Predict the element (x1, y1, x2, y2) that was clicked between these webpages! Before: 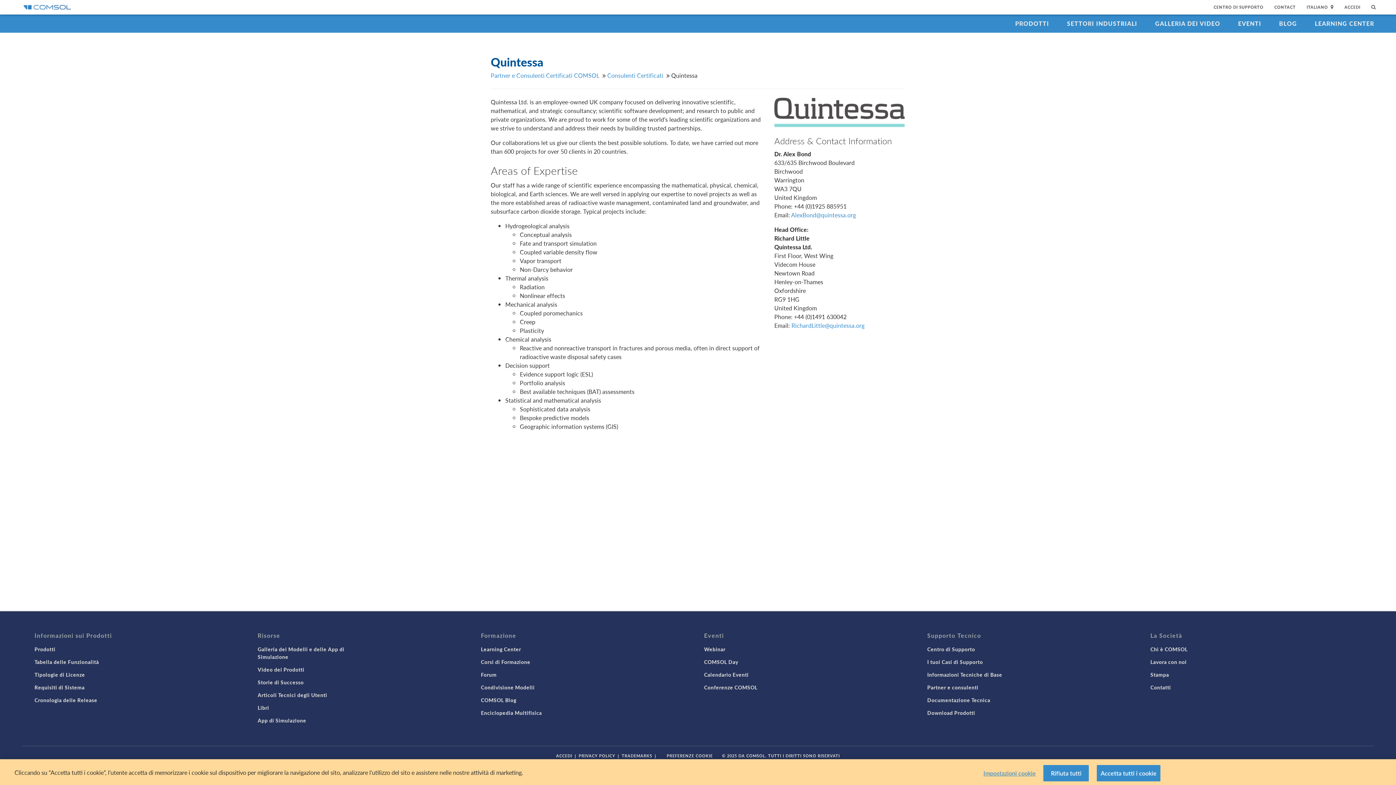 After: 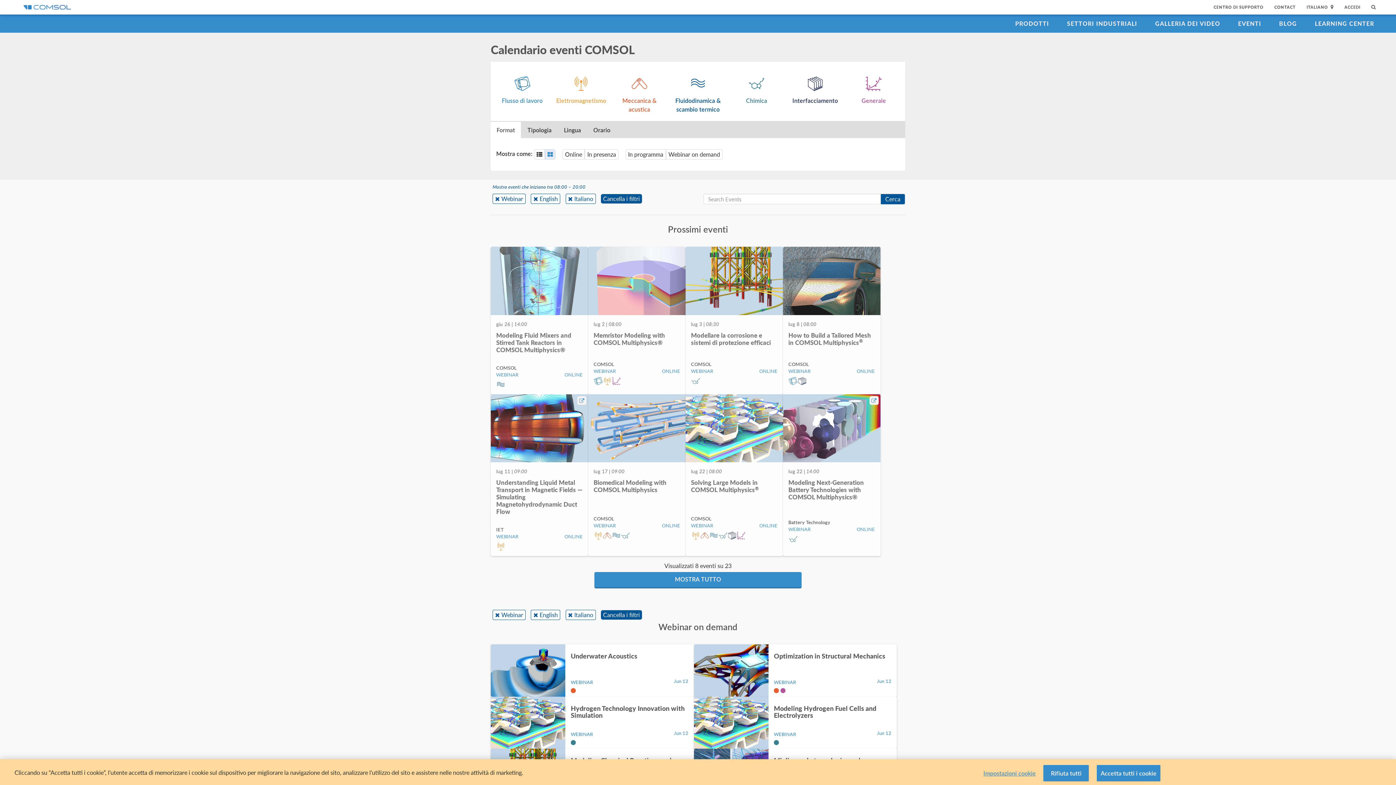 Action: label: Webinar bbox: (704, 645, 725, 653)